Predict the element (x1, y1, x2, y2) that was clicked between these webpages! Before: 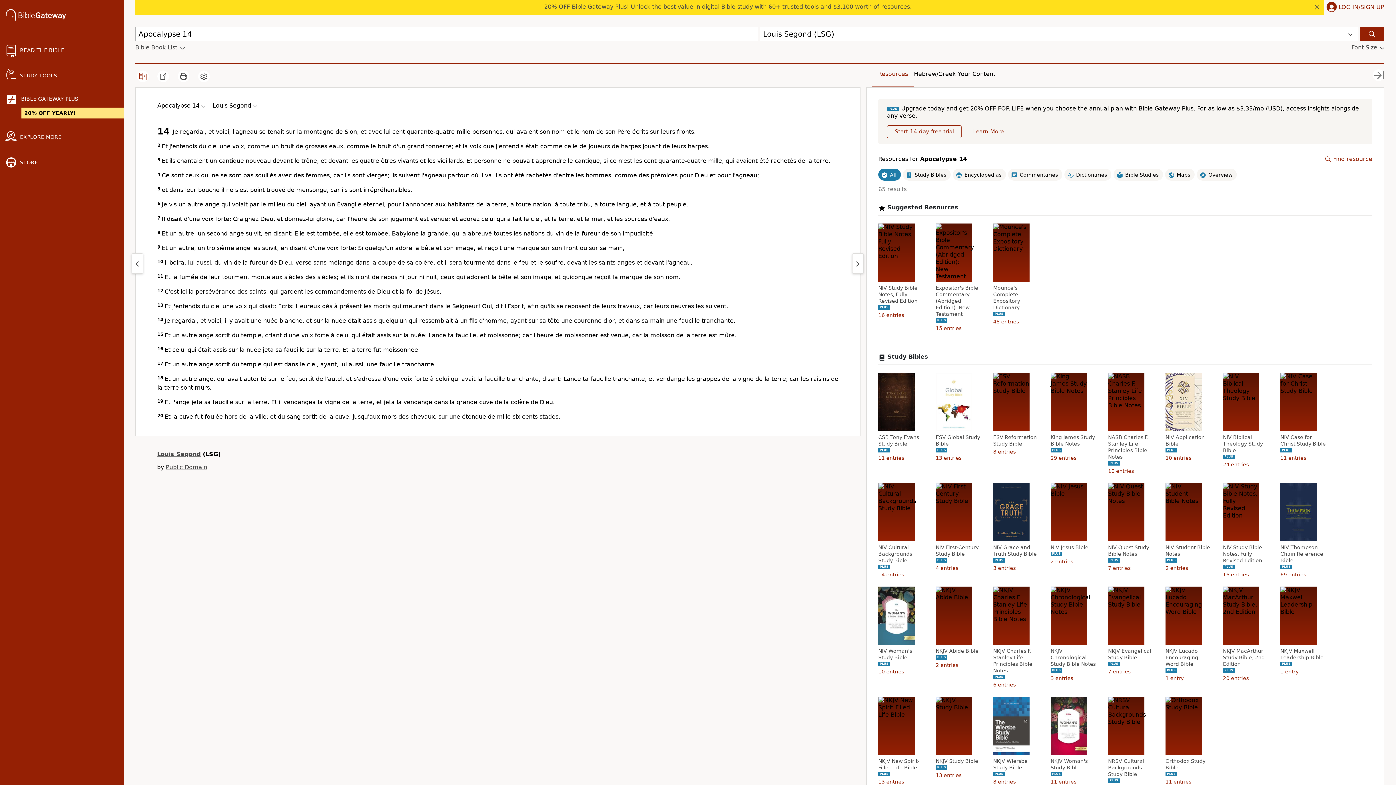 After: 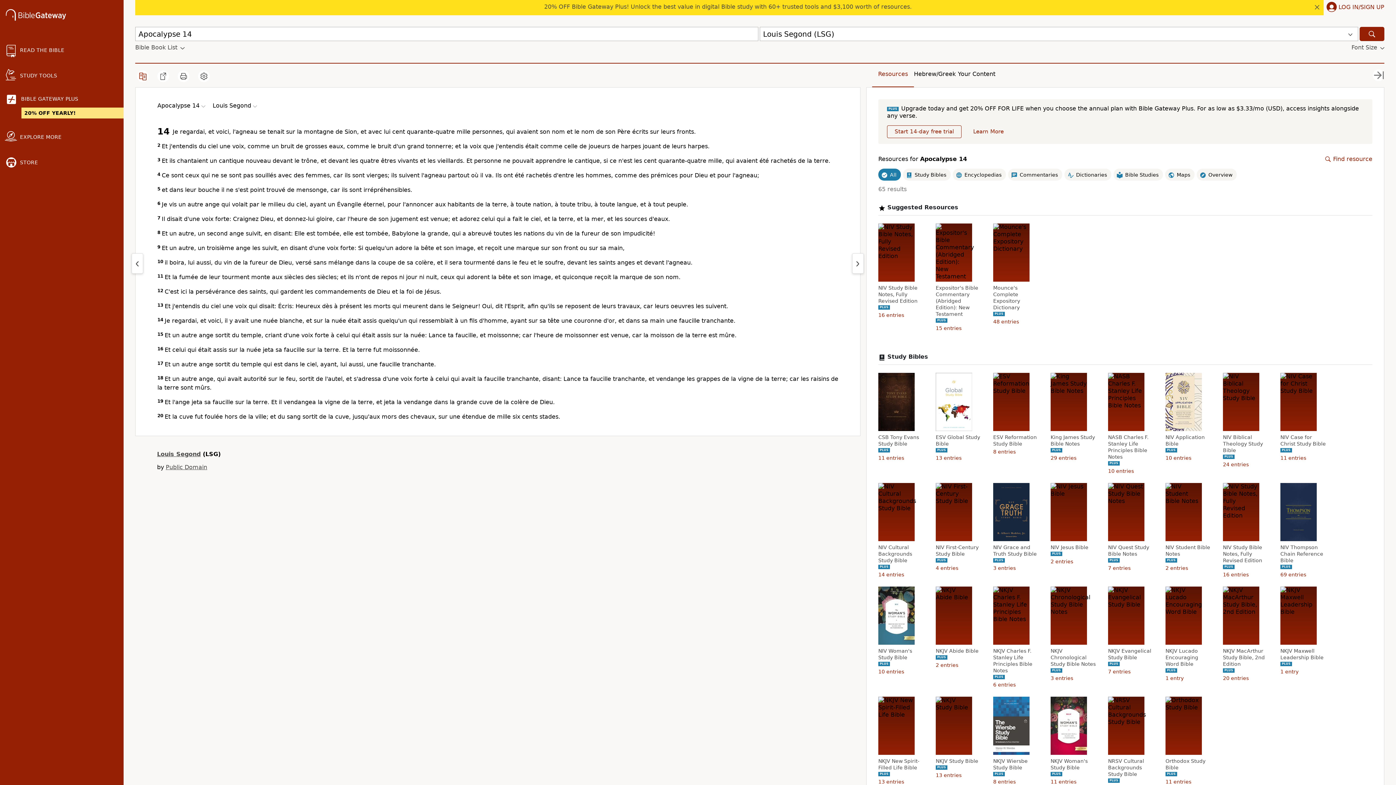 Action: bbox: (157, 102, 206, 109) label: Apocalypse 14